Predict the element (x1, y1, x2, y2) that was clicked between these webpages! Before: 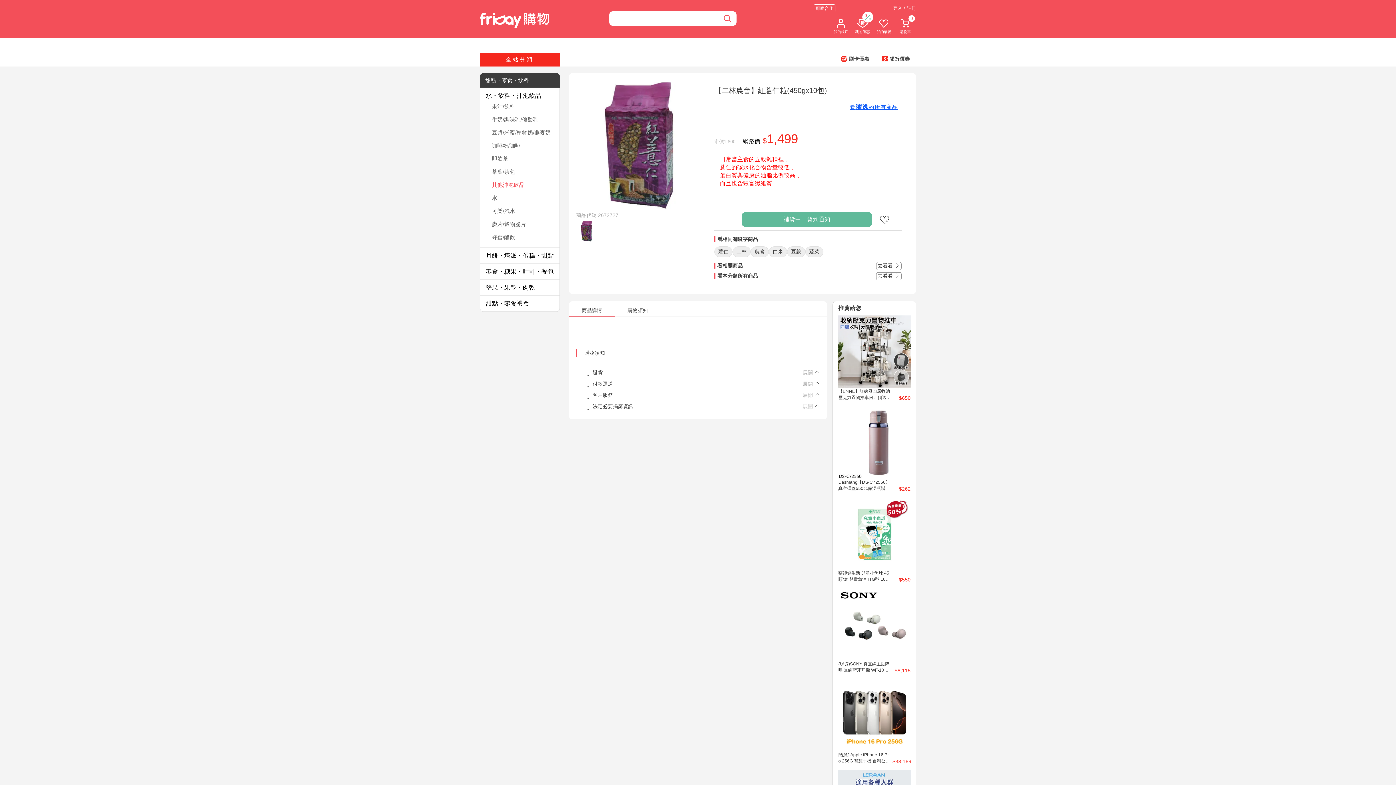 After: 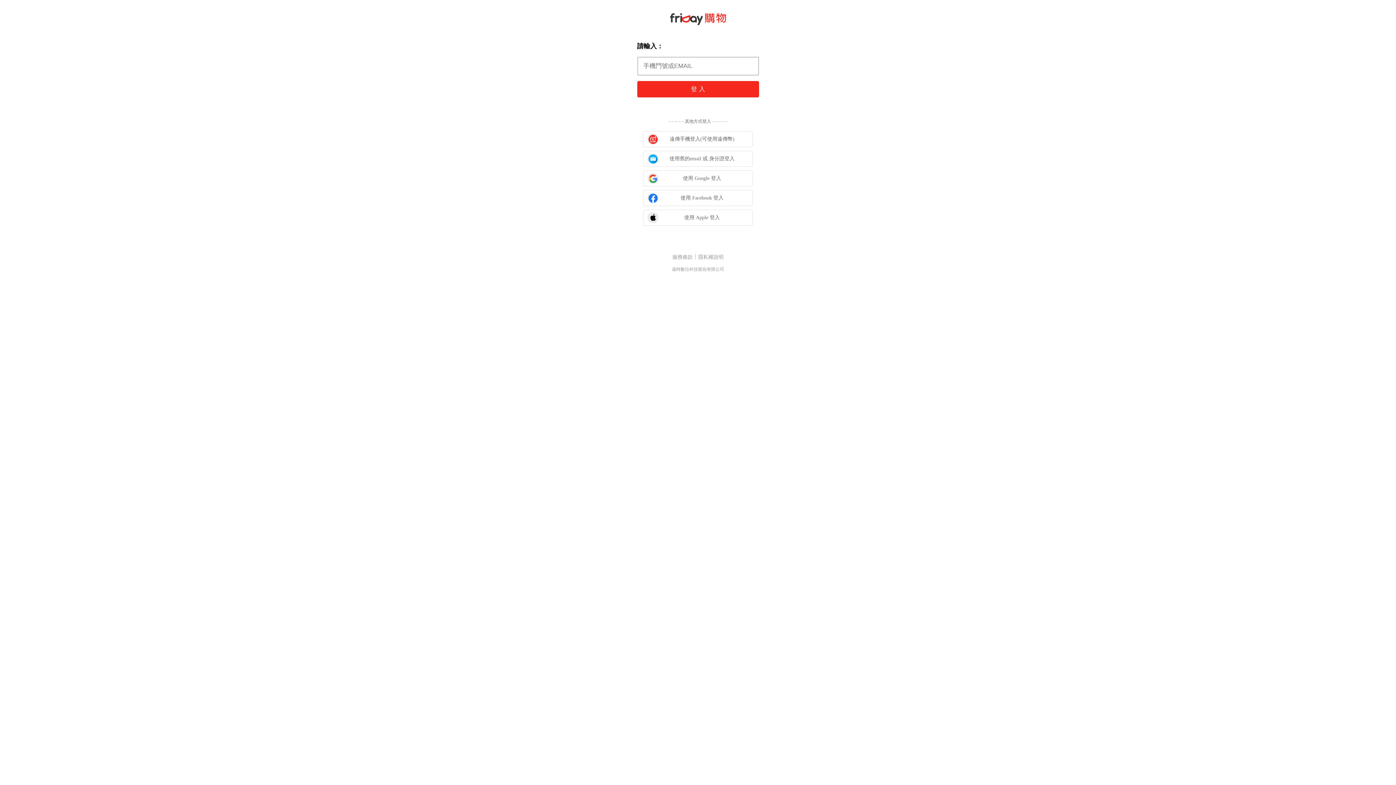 Action: bbox: (876, 17, 891, 34) label: 我的最愛